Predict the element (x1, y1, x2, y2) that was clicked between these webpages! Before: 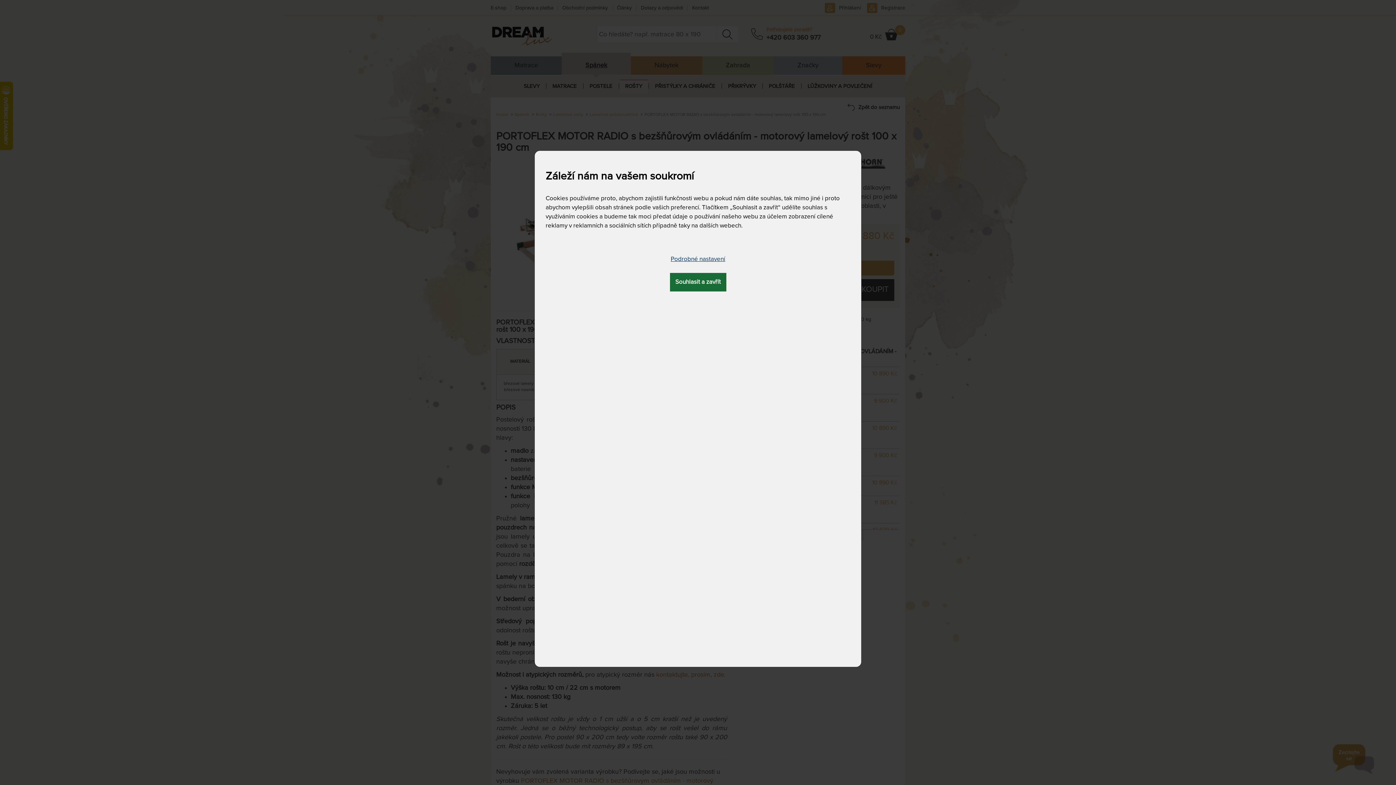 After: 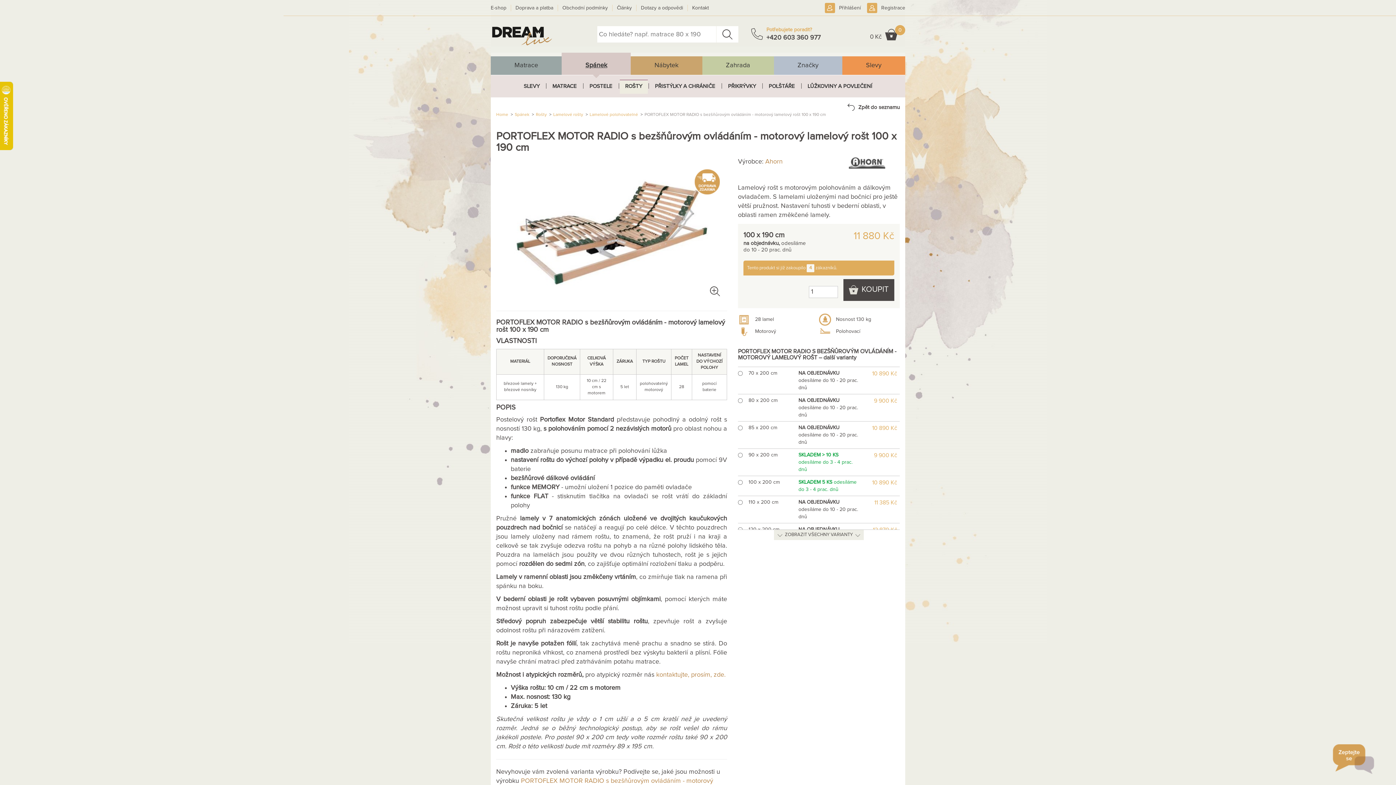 Action: label: Souhlasit a zavřít bbox: (670, 273, 726, 291)